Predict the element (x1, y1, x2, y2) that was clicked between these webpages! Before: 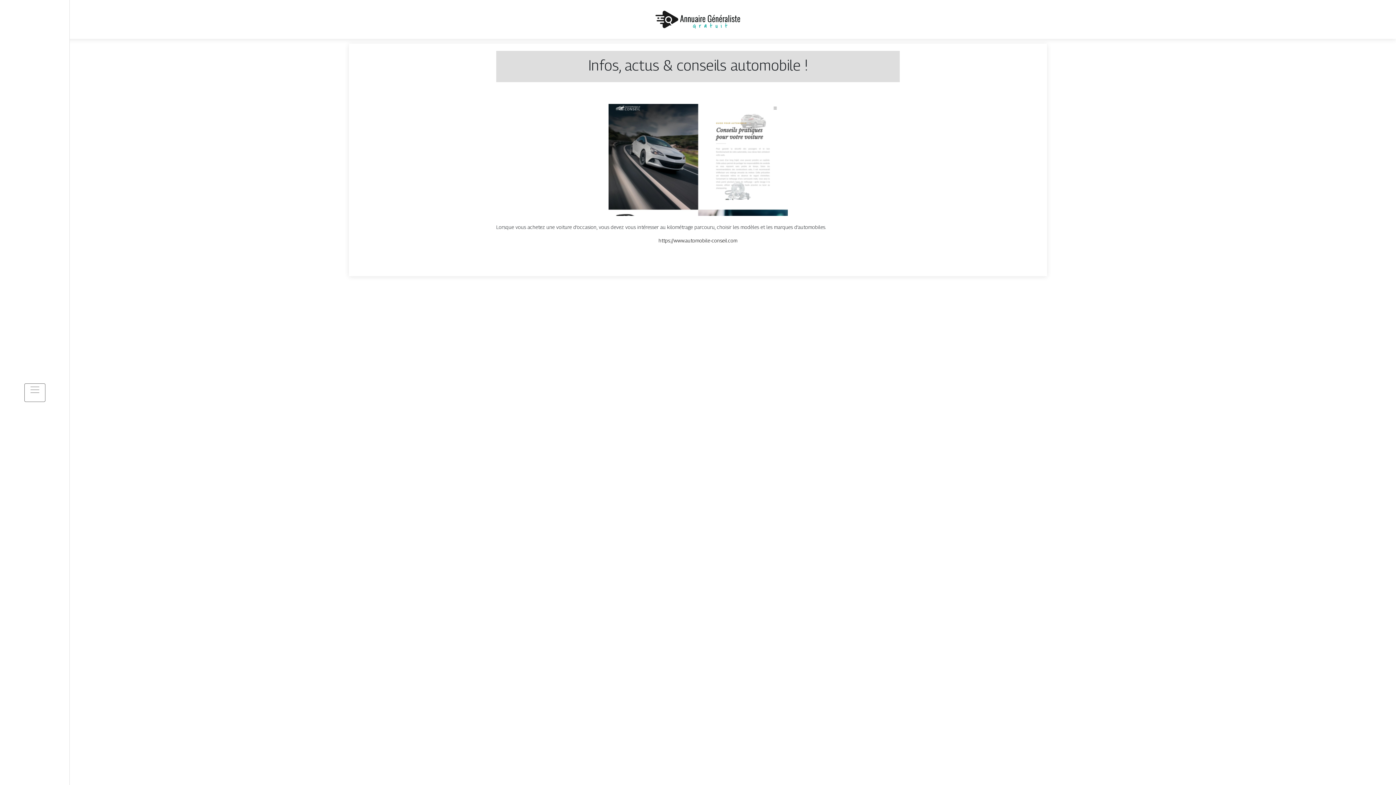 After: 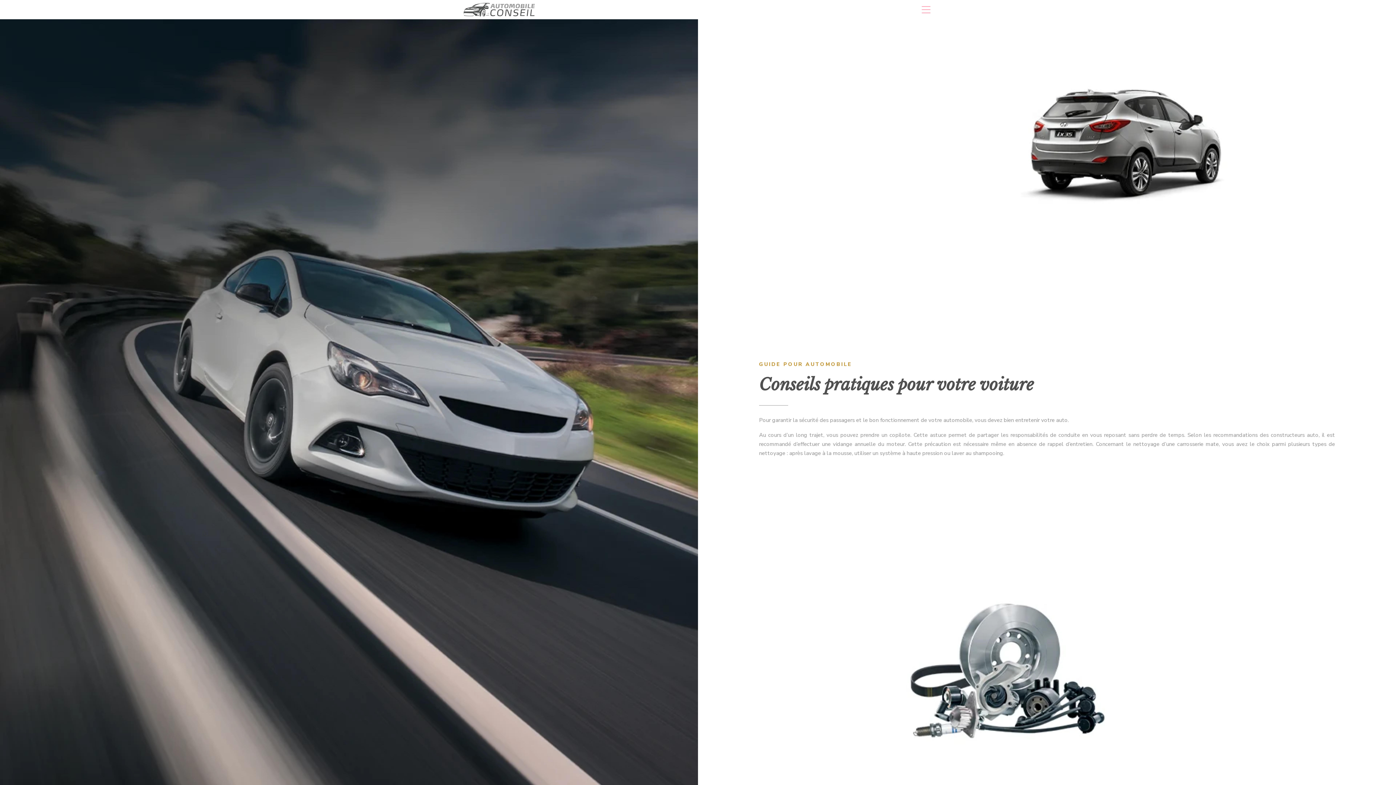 Action: label: https://www.automobile-conseil.com bbox: (658, 237, 737, 243)